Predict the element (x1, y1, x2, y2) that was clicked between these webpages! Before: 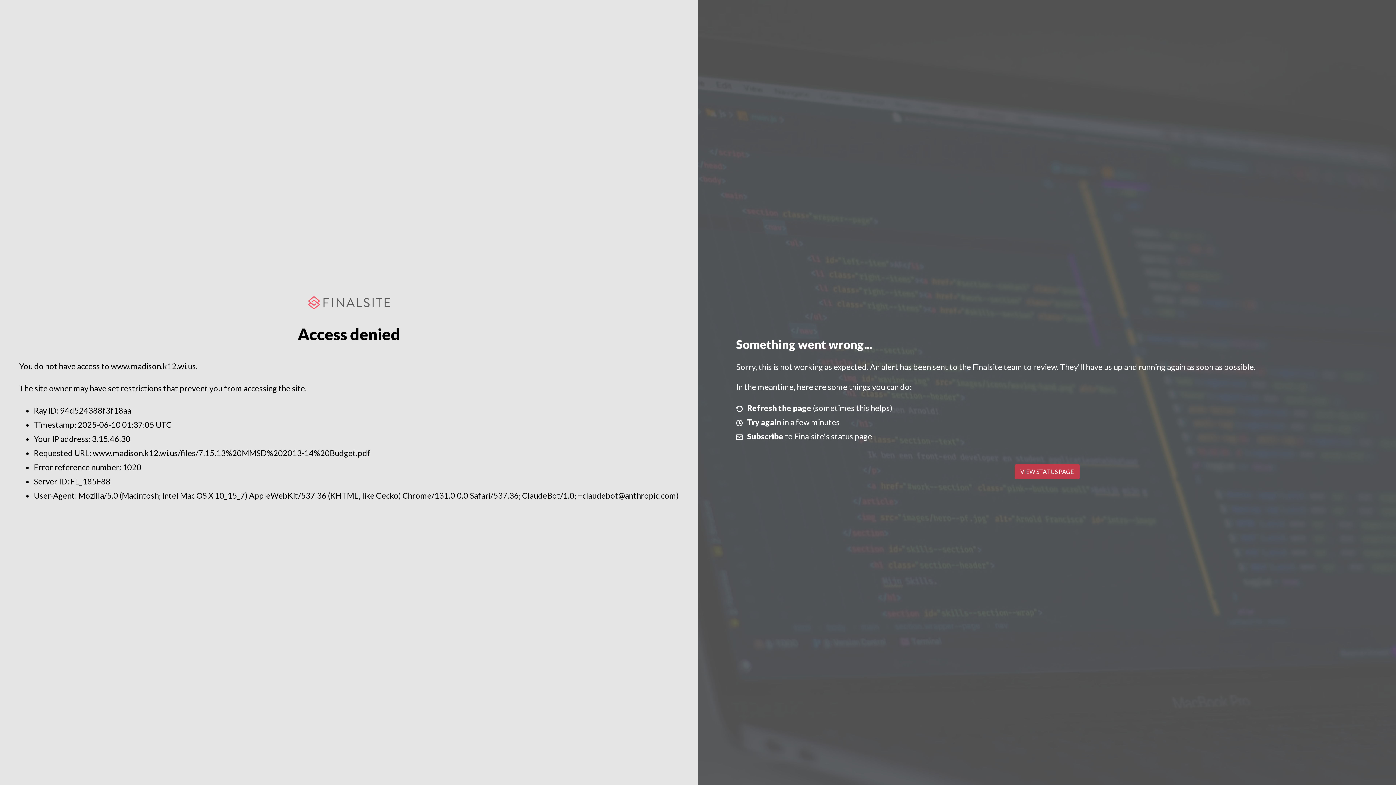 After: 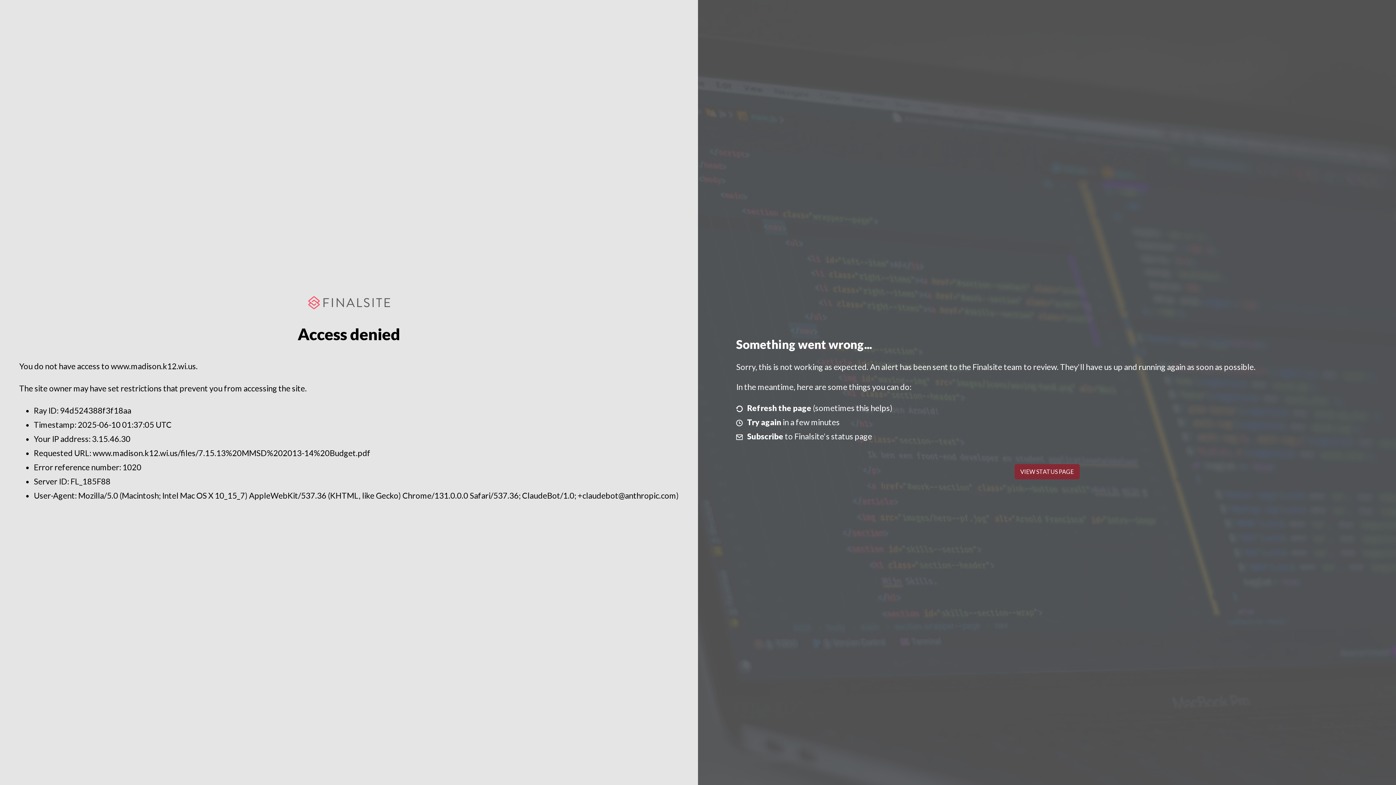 Action: bbox: (1014, 464, 1079, 479) label: VIEW STATUS PAGE